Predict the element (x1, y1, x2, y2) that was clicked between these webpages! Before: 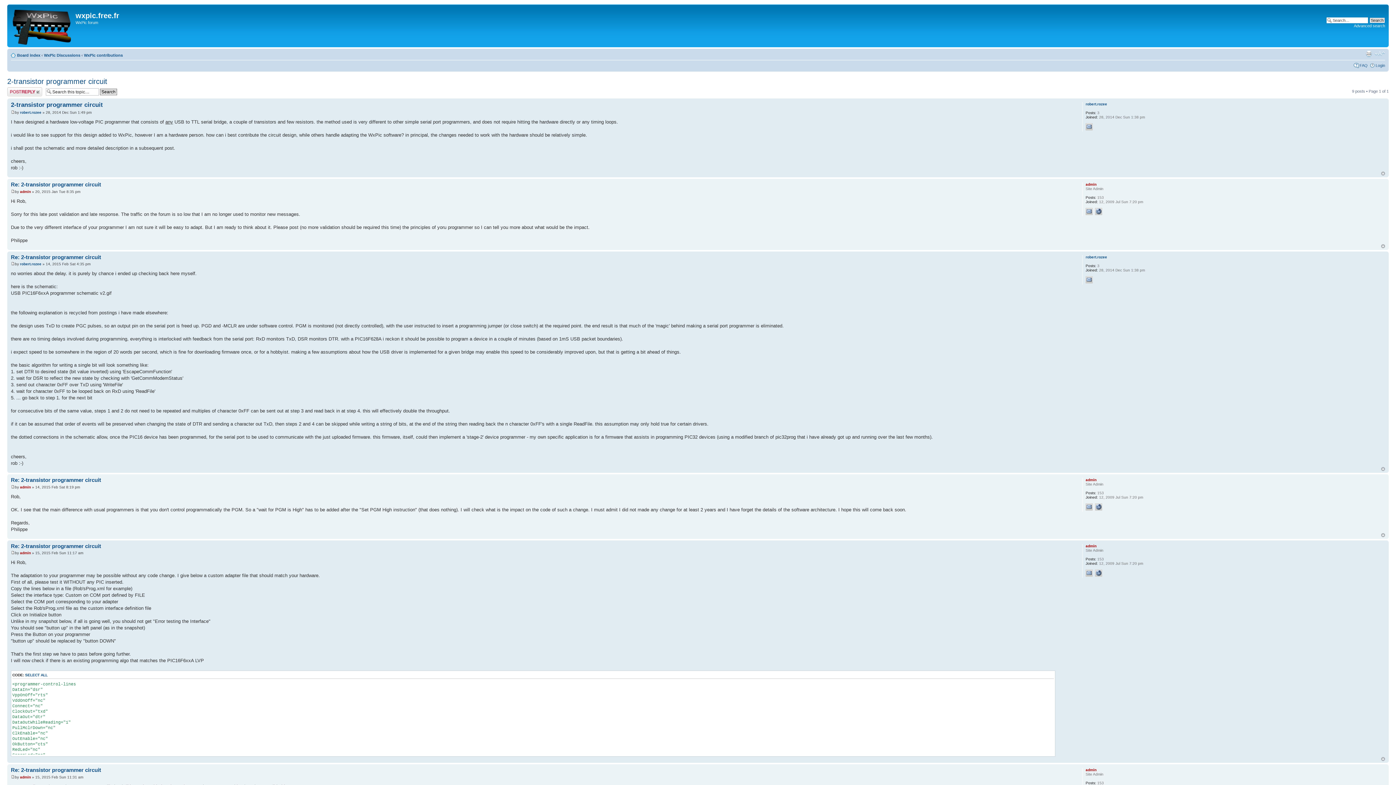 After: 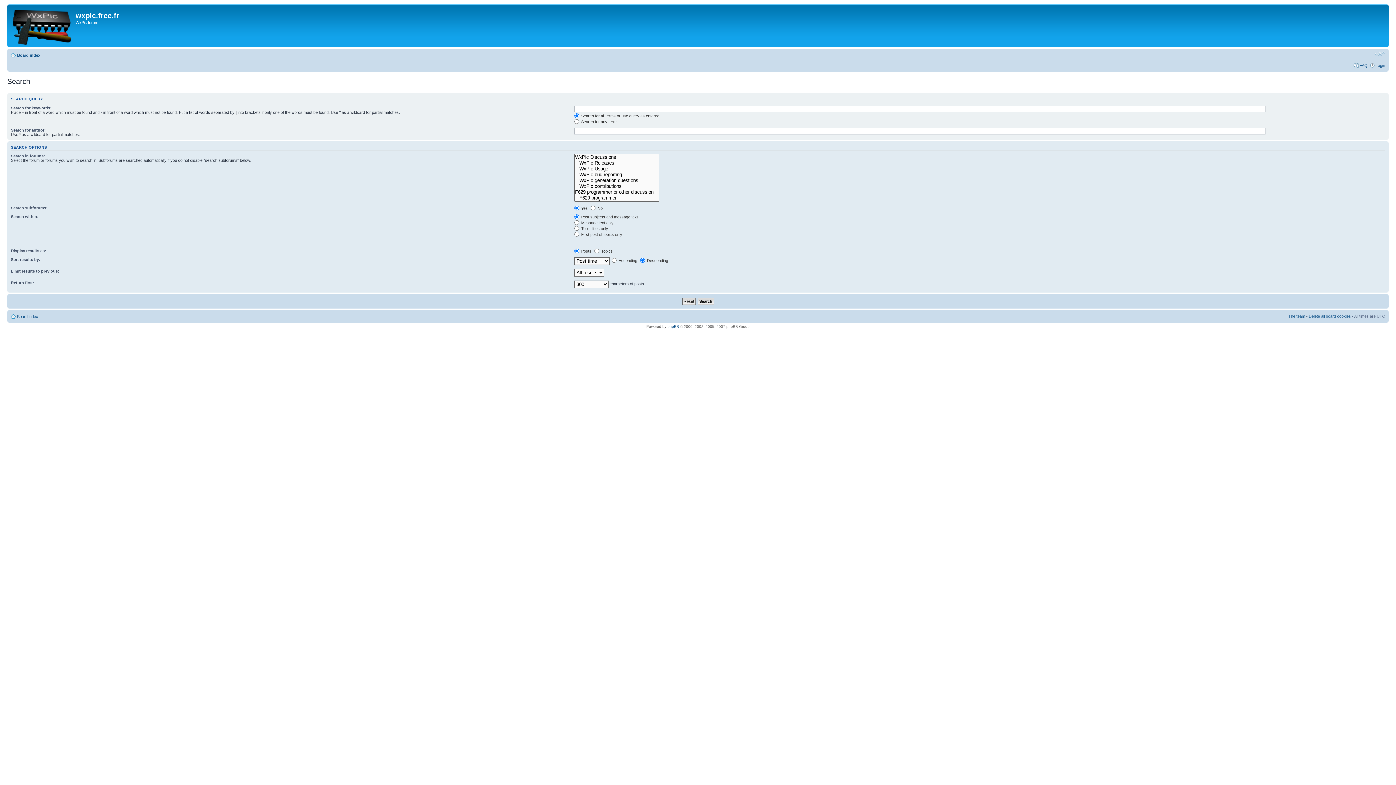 Action: label: Advanced search bbox: (1354, 23, 1385, 28)